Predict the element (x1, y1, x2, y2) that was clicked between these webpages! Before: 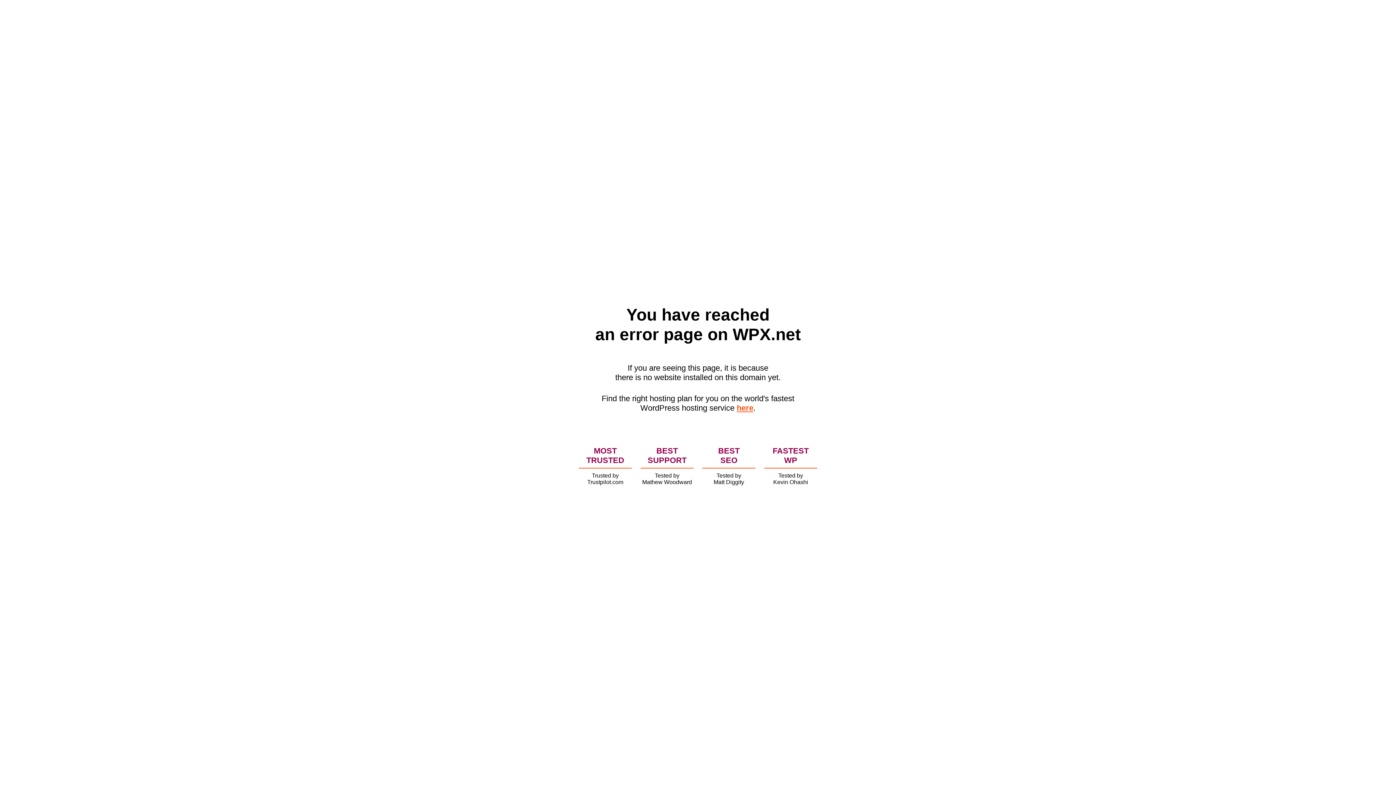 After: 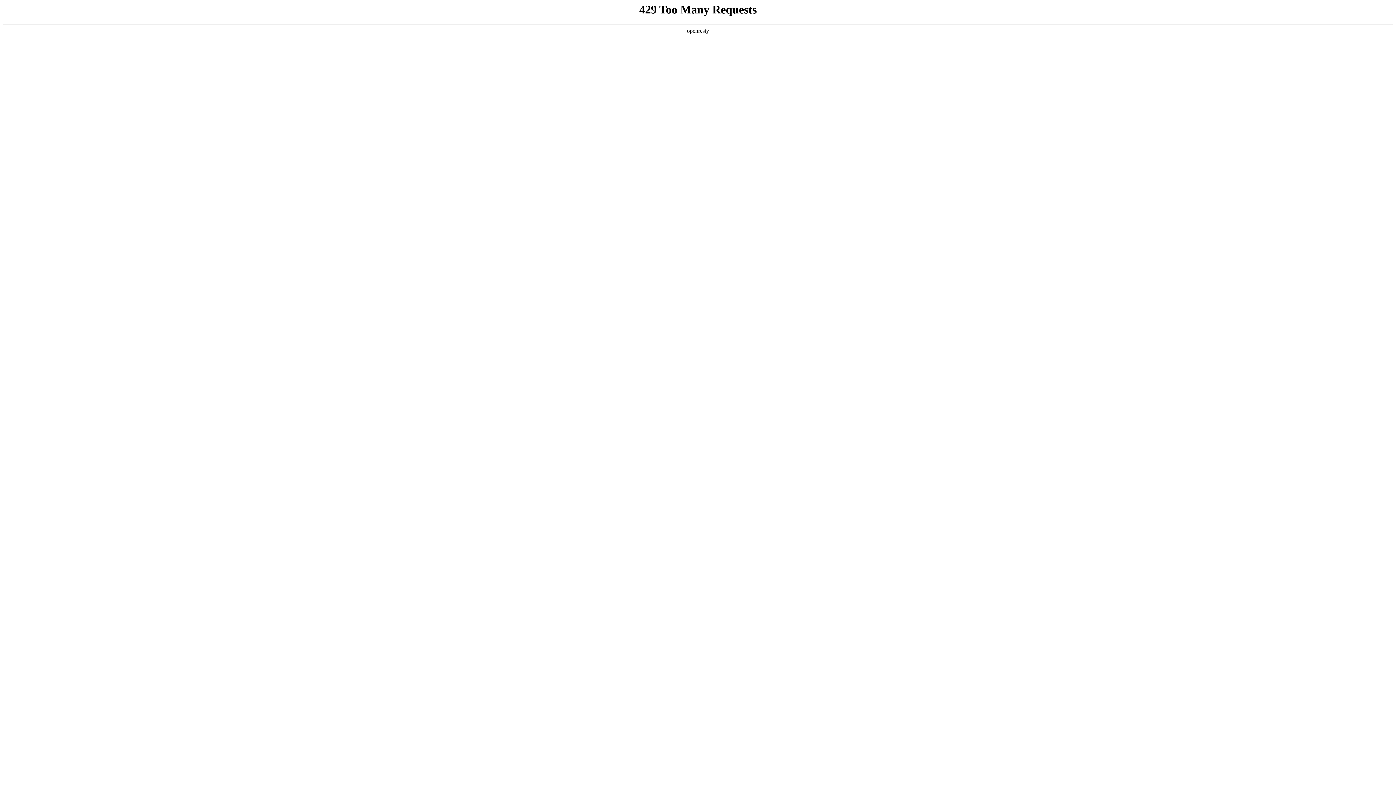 Action: label: here bbox: (736, 403, 753, 412)